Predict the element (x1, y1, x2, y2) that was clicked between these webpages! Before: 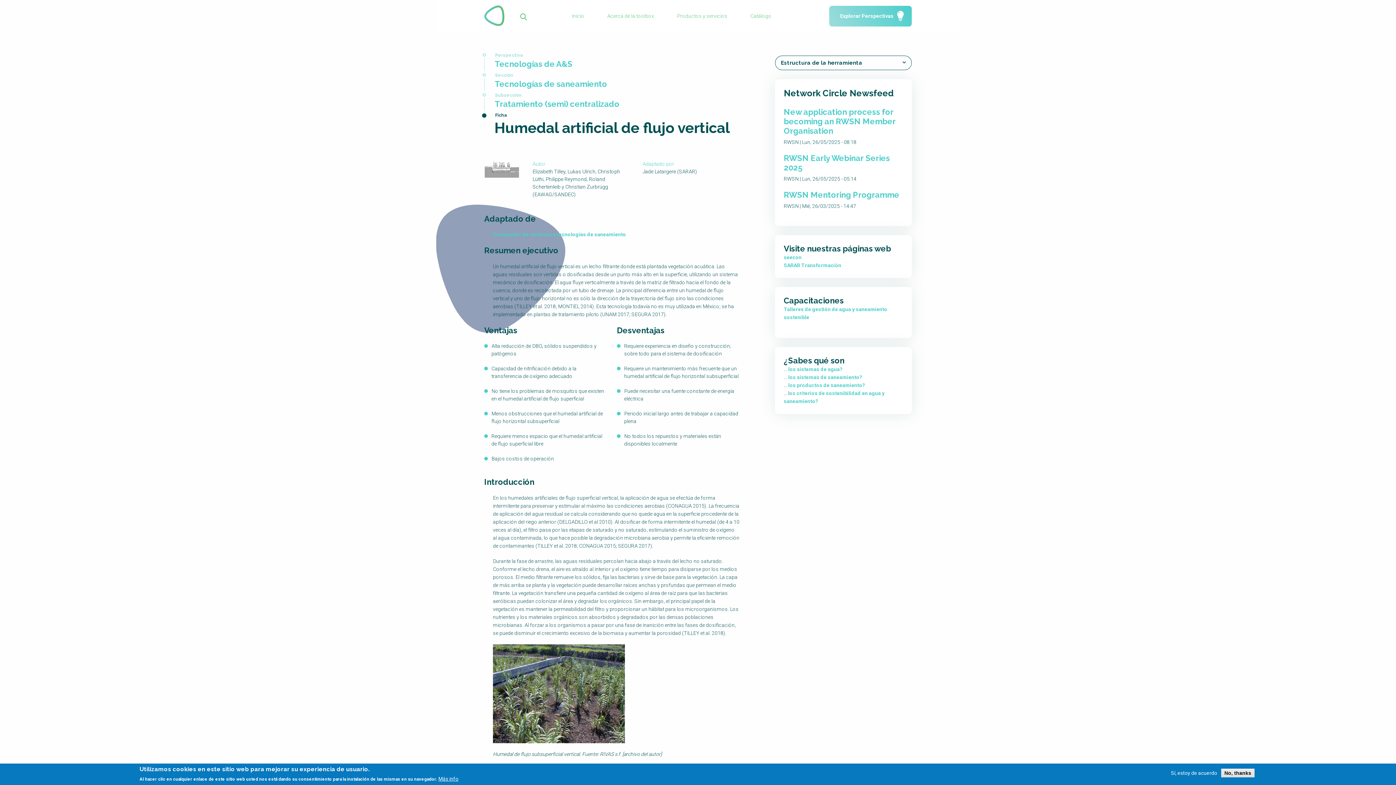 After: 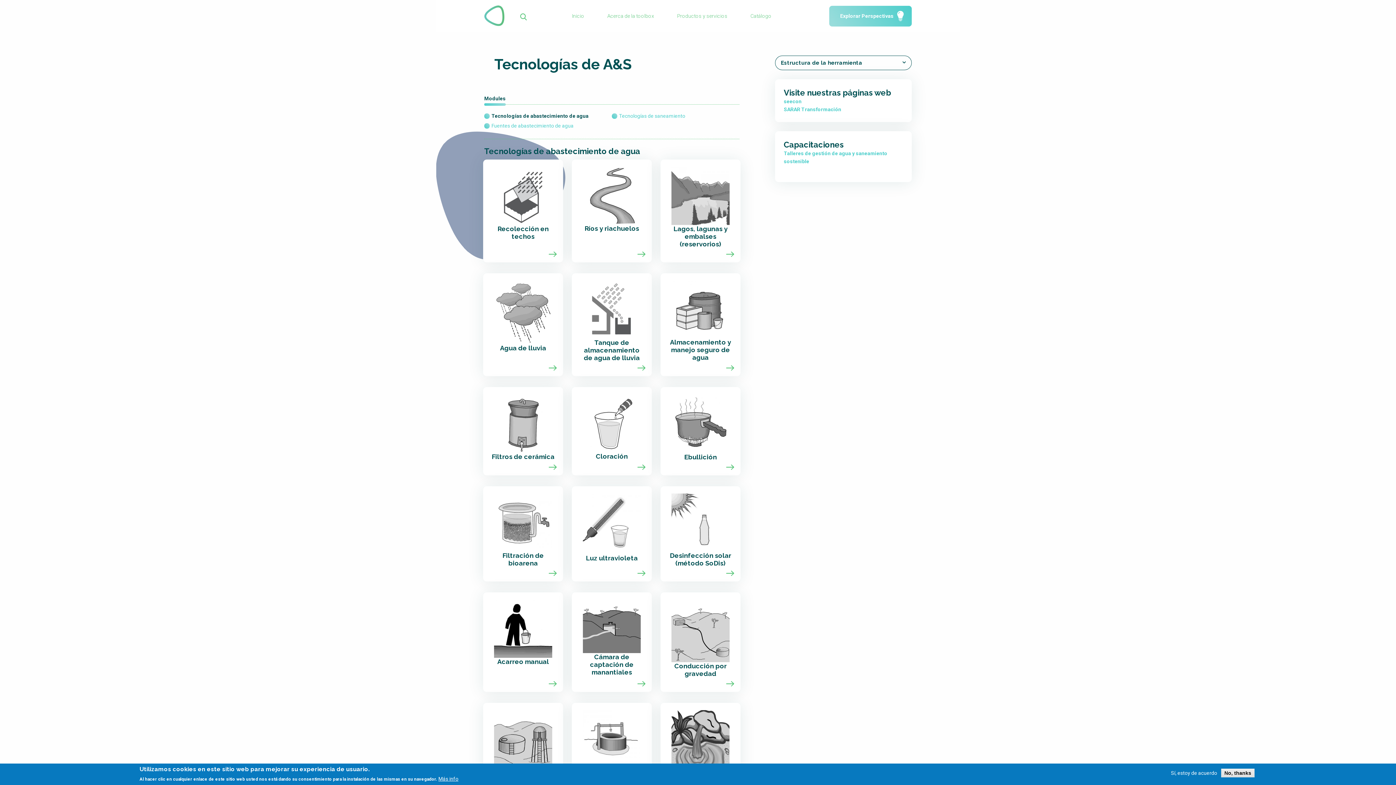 Action: bbox: (484, 79, 739, 90) label: Tecnologías de saneamiento